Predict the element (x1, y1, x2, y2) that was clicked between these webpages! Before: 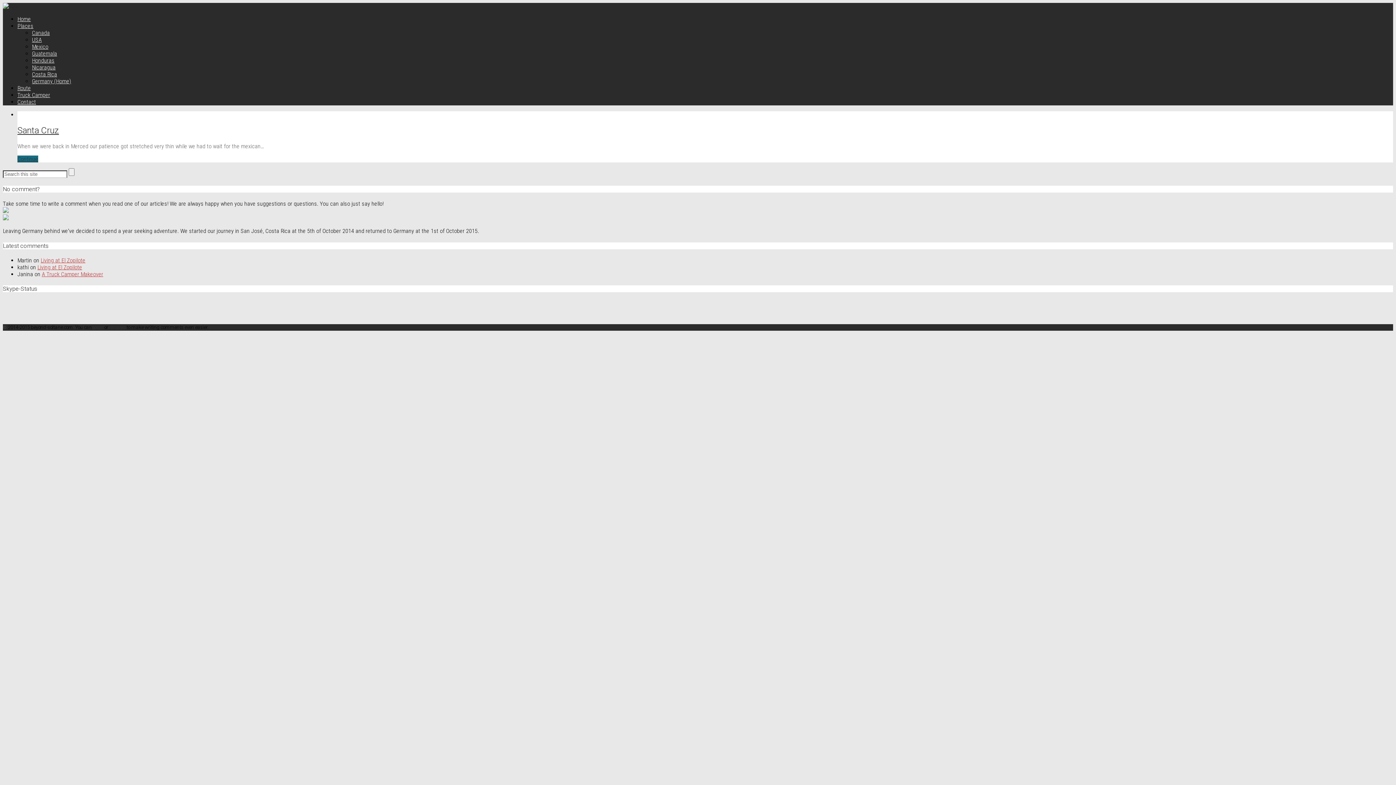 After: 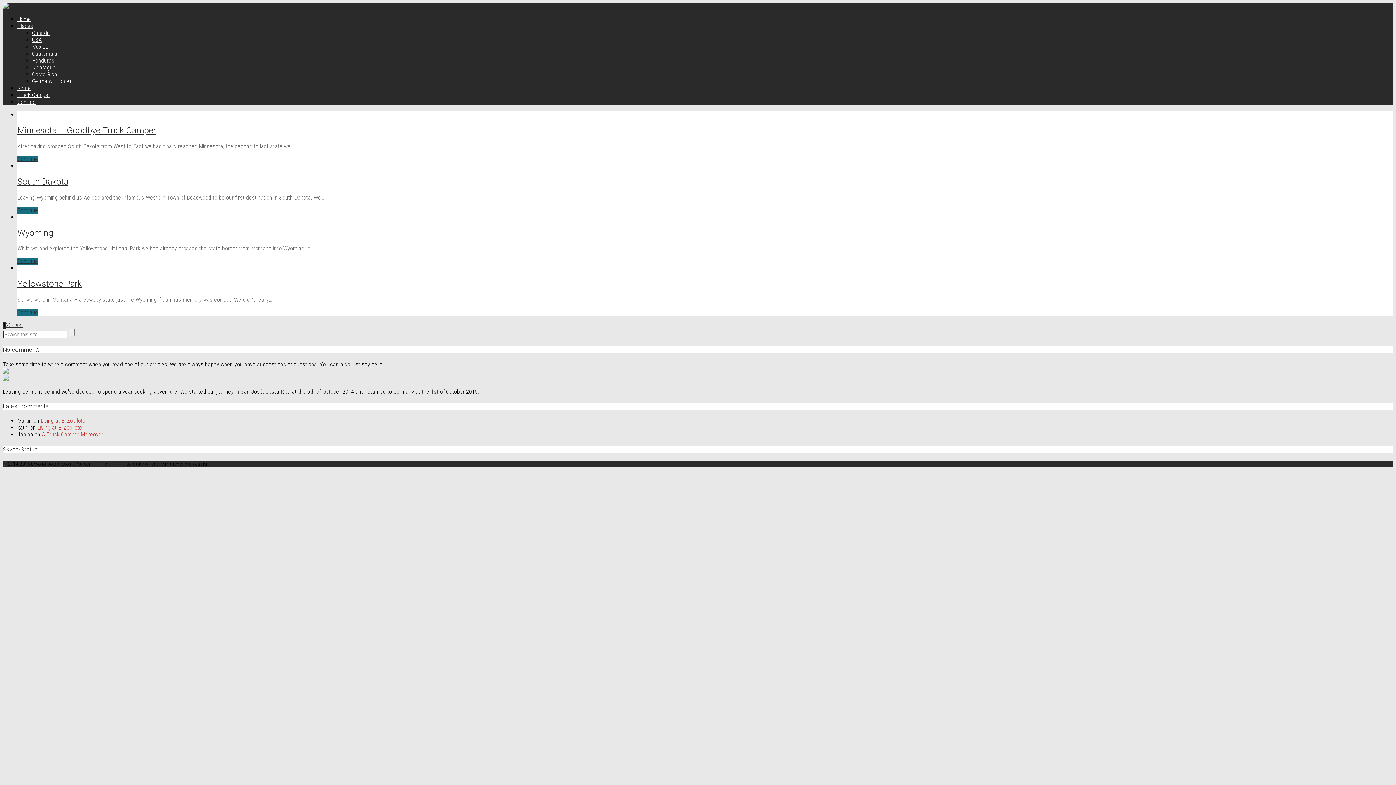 Action: bbox: (17, 22, 33, 29) label: Places